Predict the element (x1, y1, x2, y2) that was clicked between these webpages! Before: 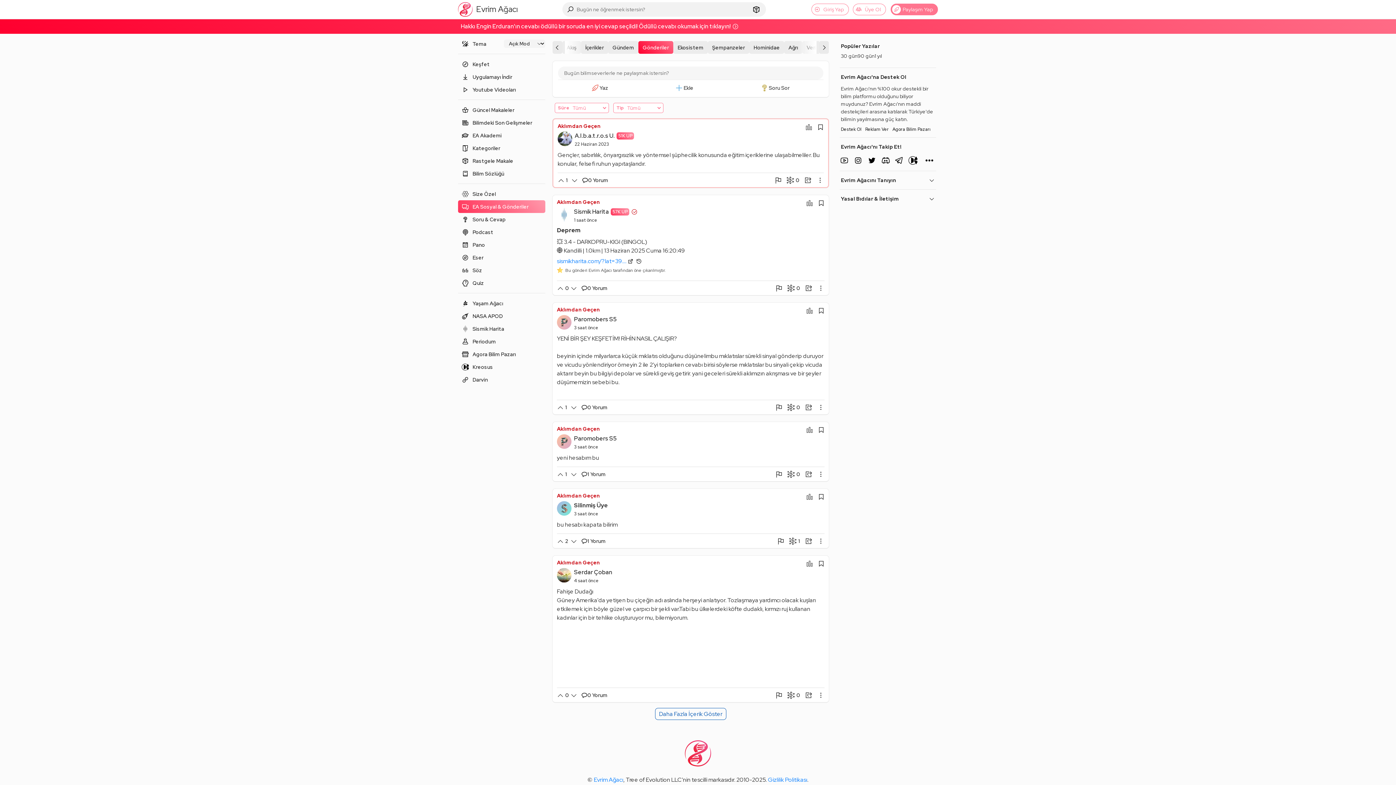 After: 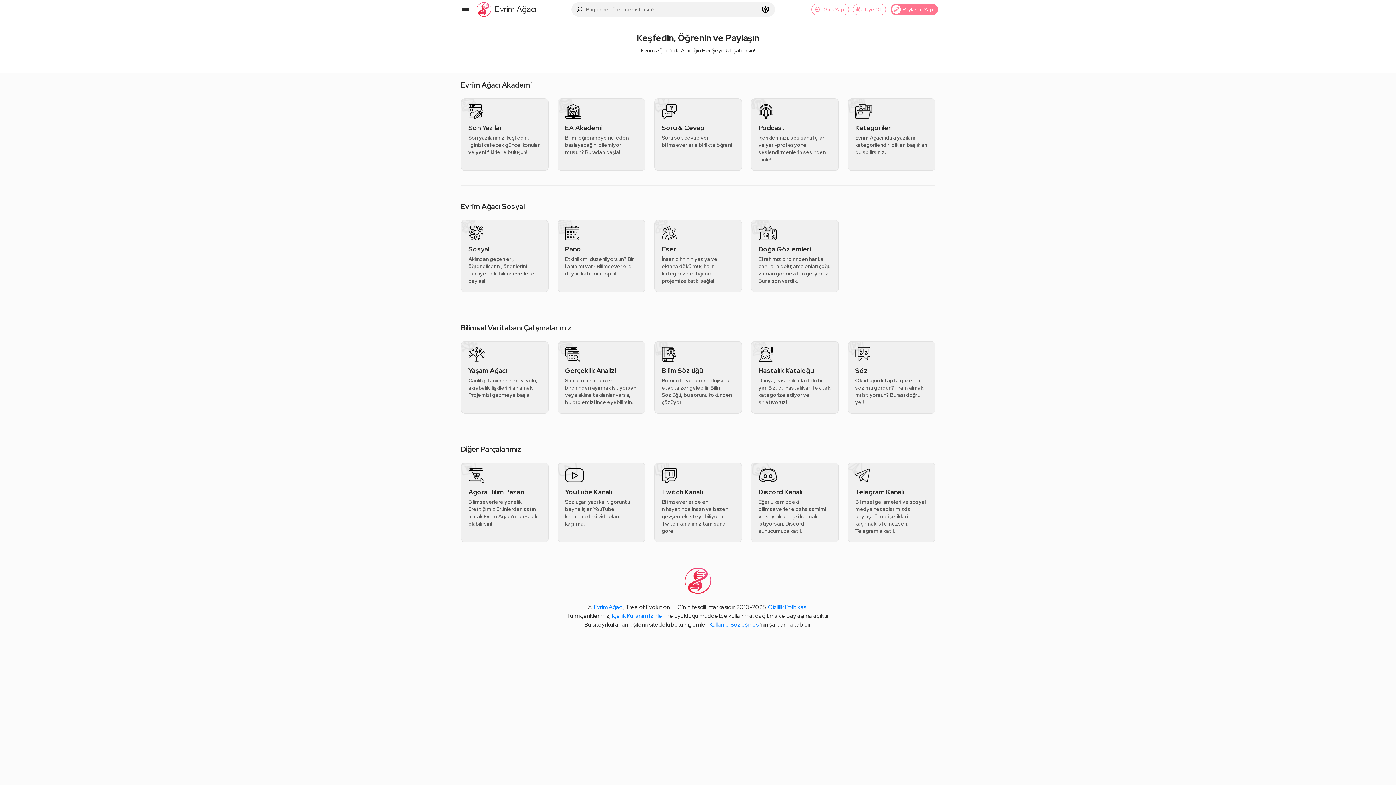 Action: bbox: (458, 57, 545, 70) label: Keşfet